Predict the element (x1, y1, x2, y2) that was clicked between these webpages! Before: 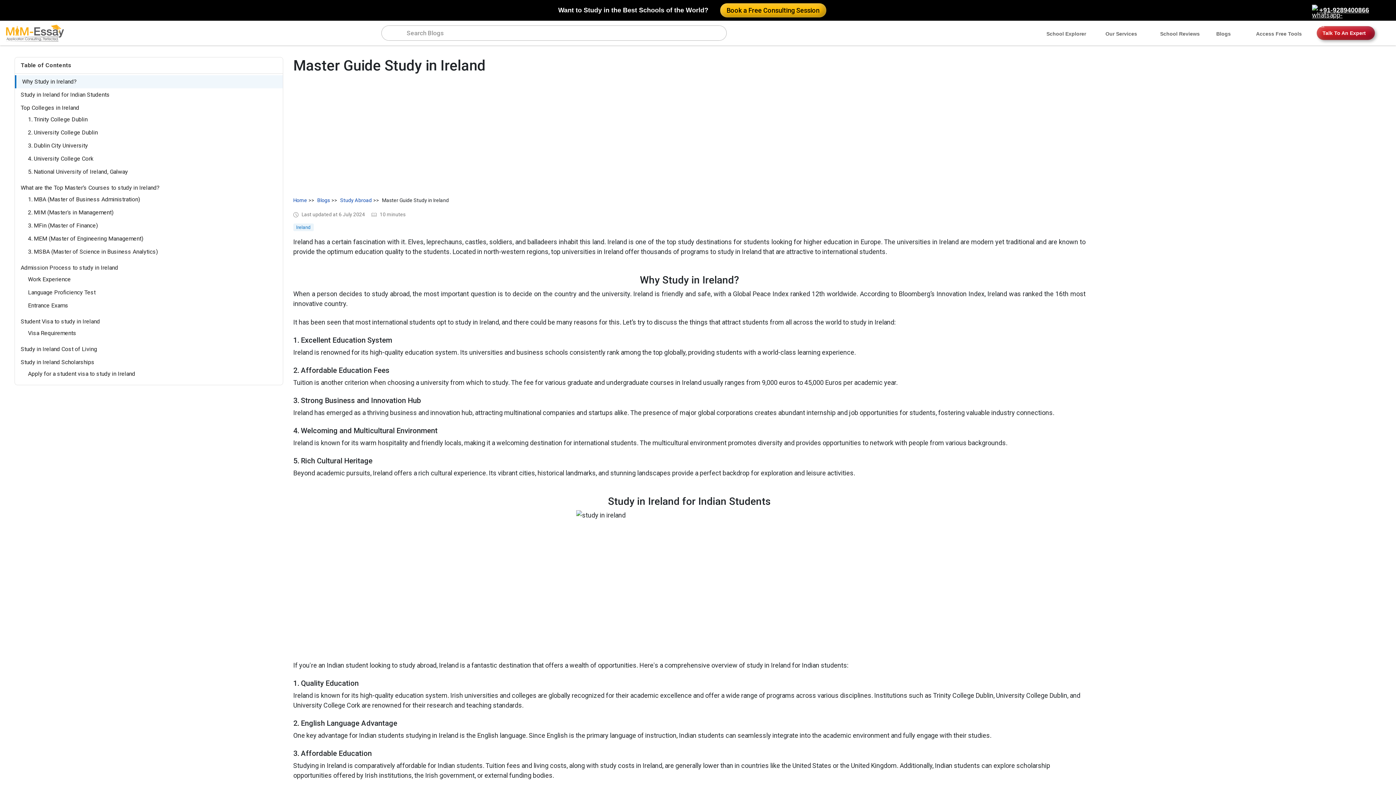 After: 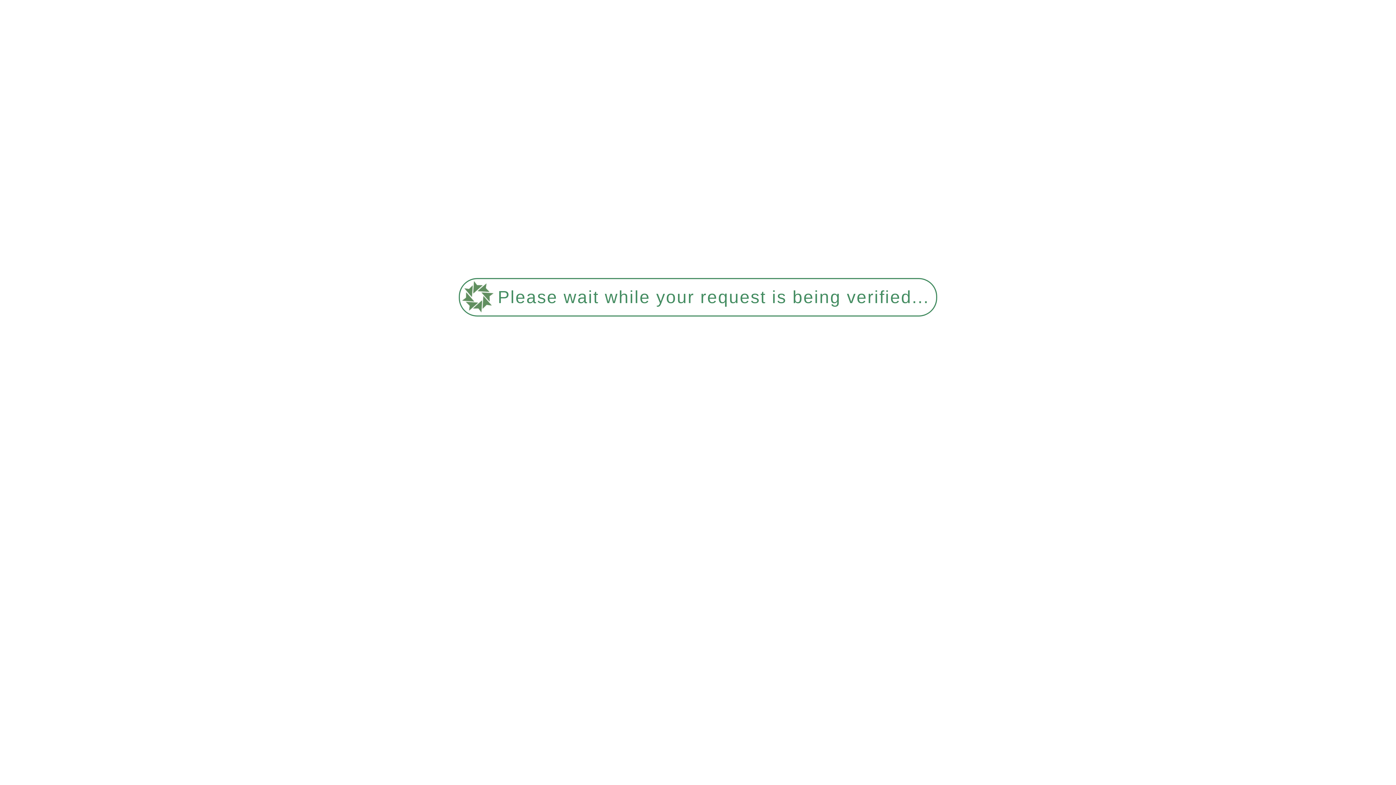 Action: label: Talk To An Expert bbox: (1317, 26, 1375, 40)